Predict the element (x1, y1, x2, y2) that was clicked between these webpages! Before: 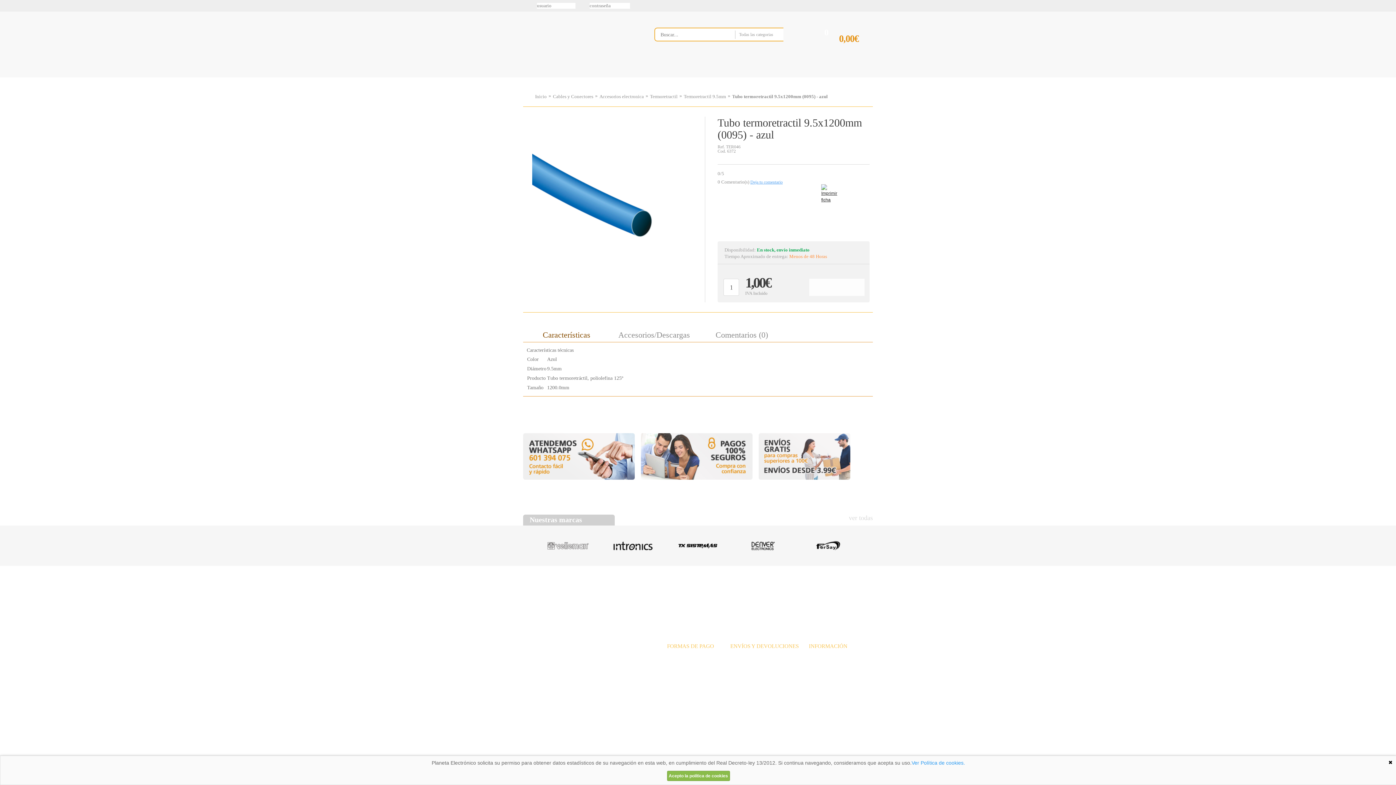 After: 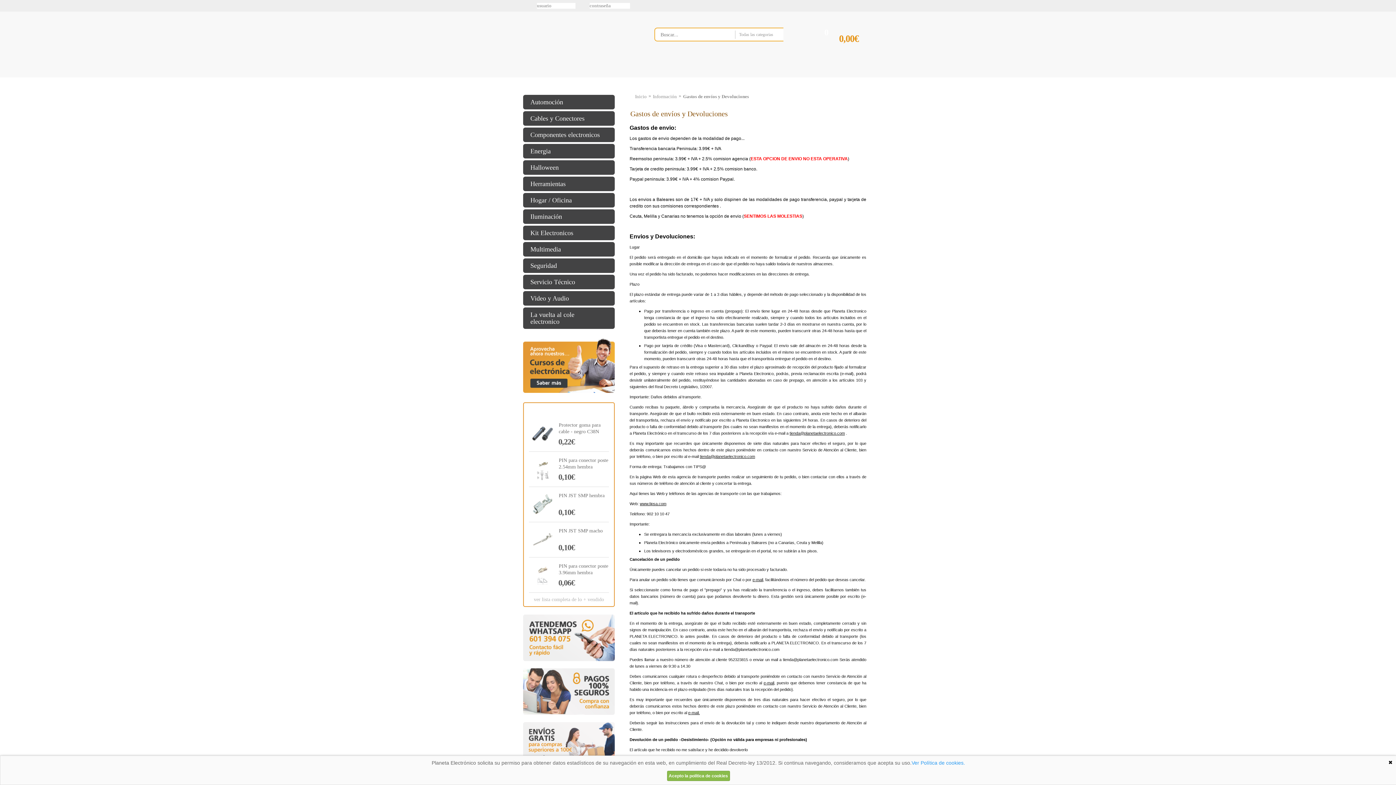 Action: bbox: (705, 705, 810, 725)